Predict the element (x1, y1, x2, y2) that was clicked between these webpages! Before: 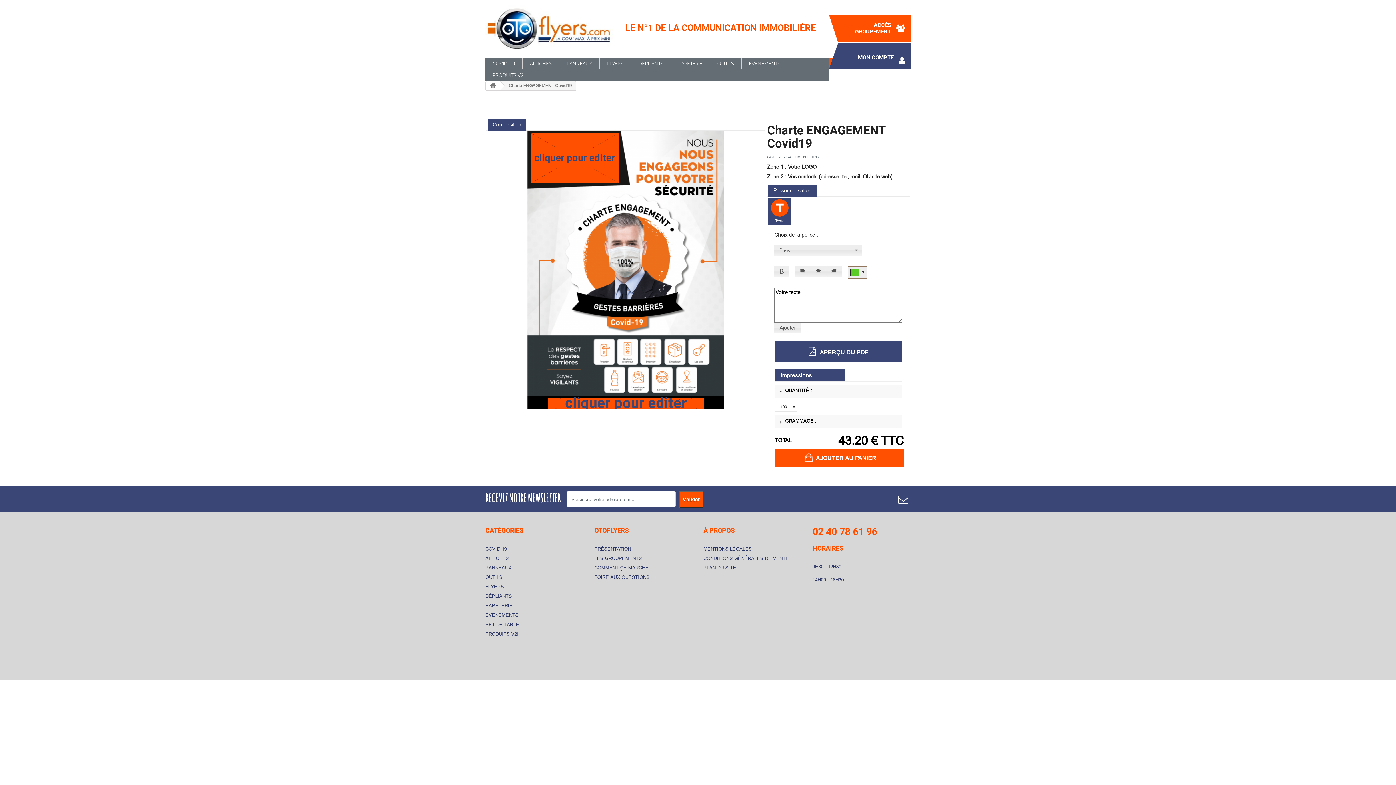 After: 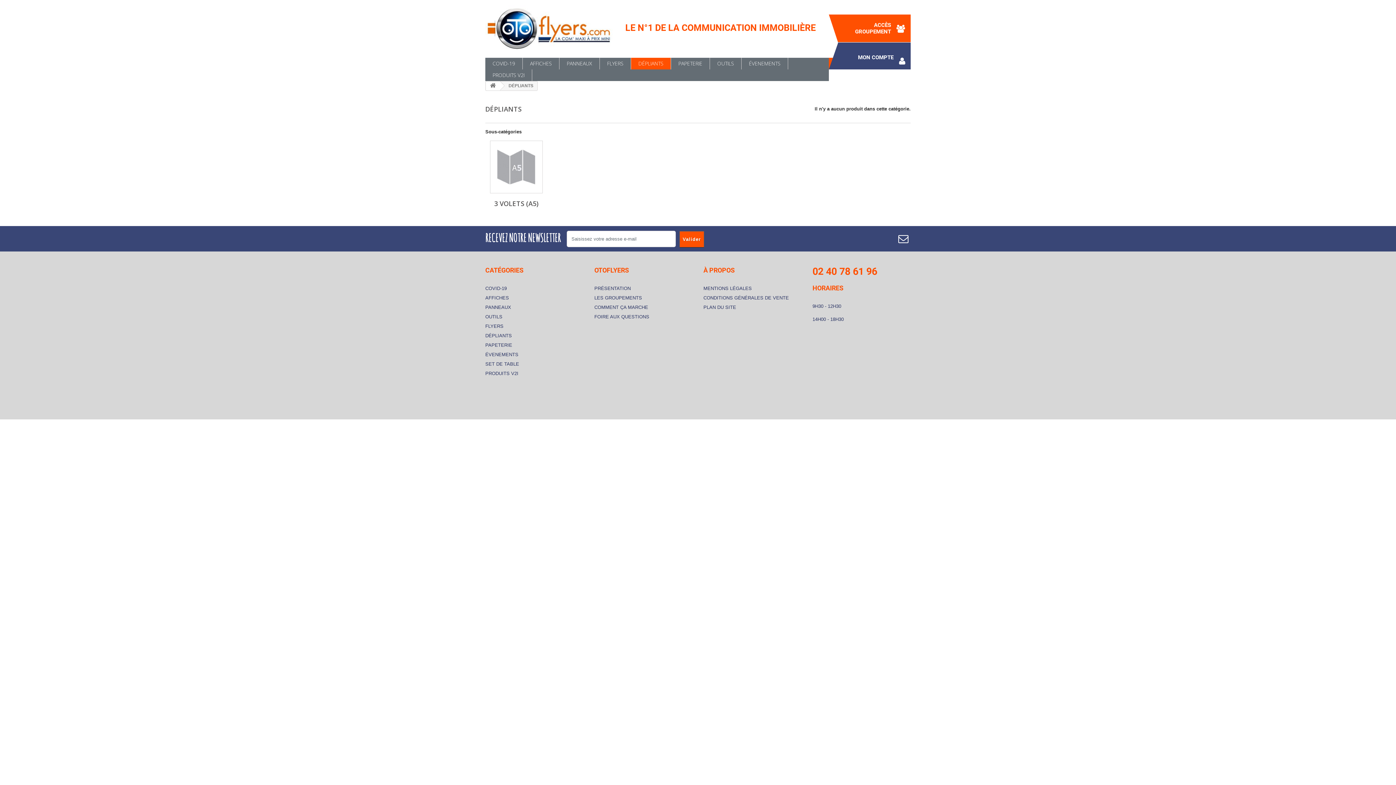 Action: label: DÉPLIANTS bbox: (485, 593, 512, 599)